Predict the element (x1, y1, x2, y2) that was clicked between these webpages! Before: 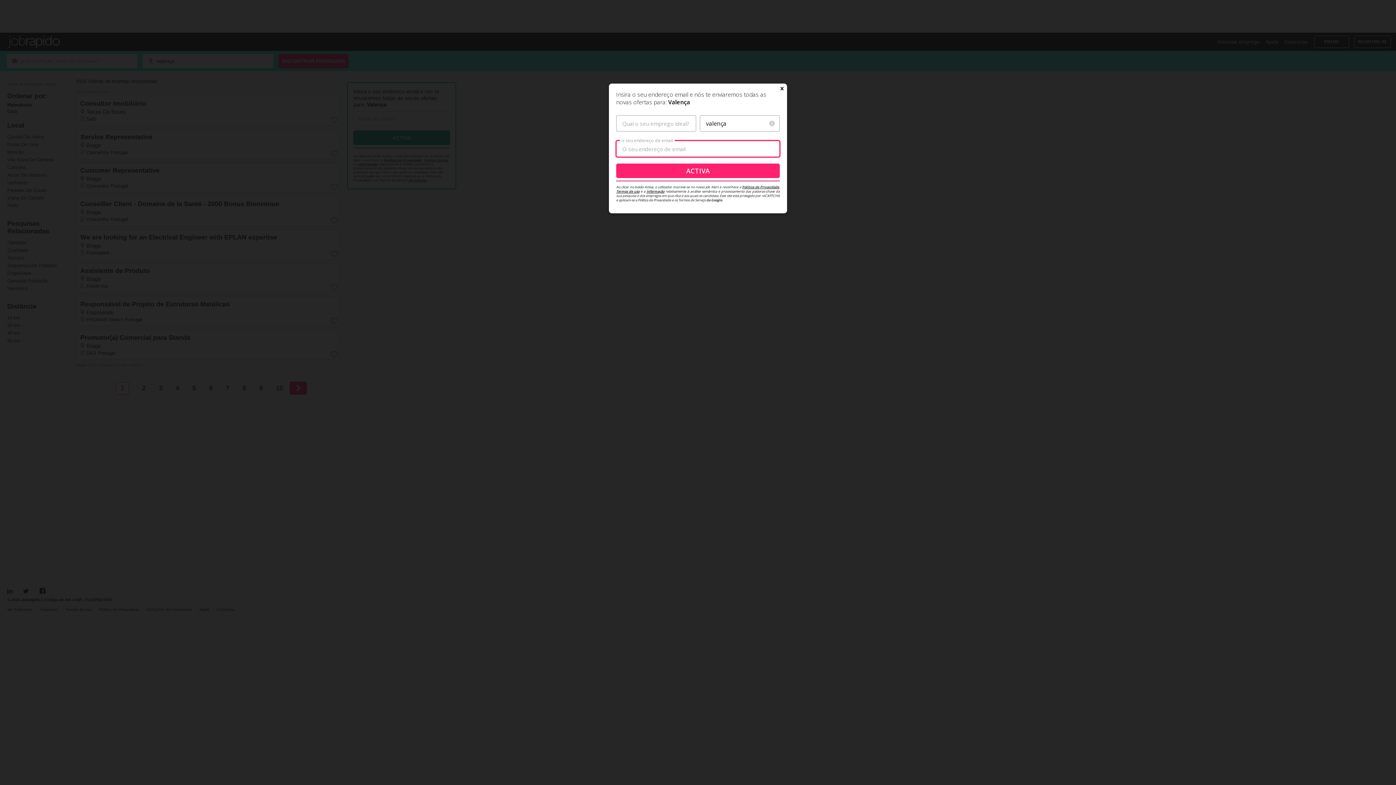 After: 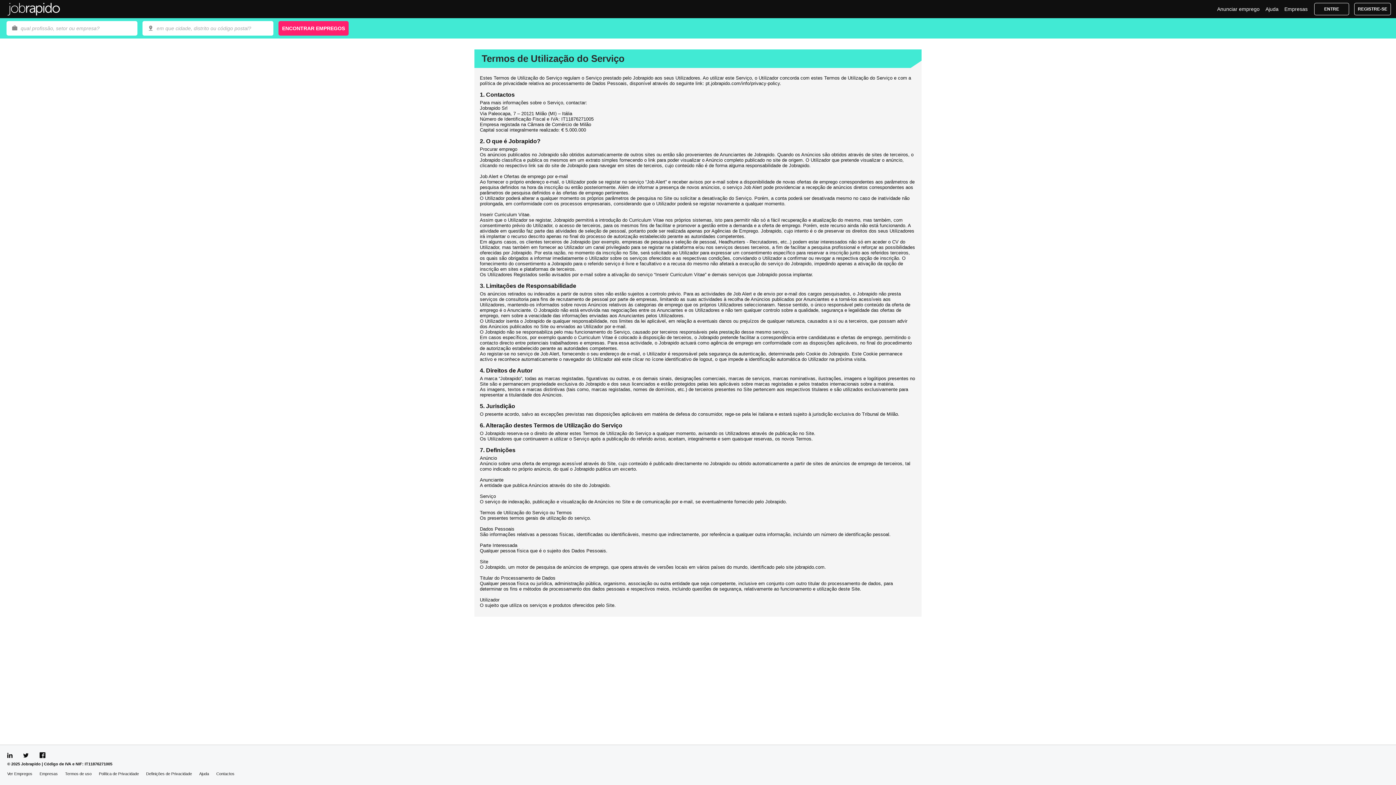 Action: label: Termos de uso bbox: (616, 189, 639, 193)